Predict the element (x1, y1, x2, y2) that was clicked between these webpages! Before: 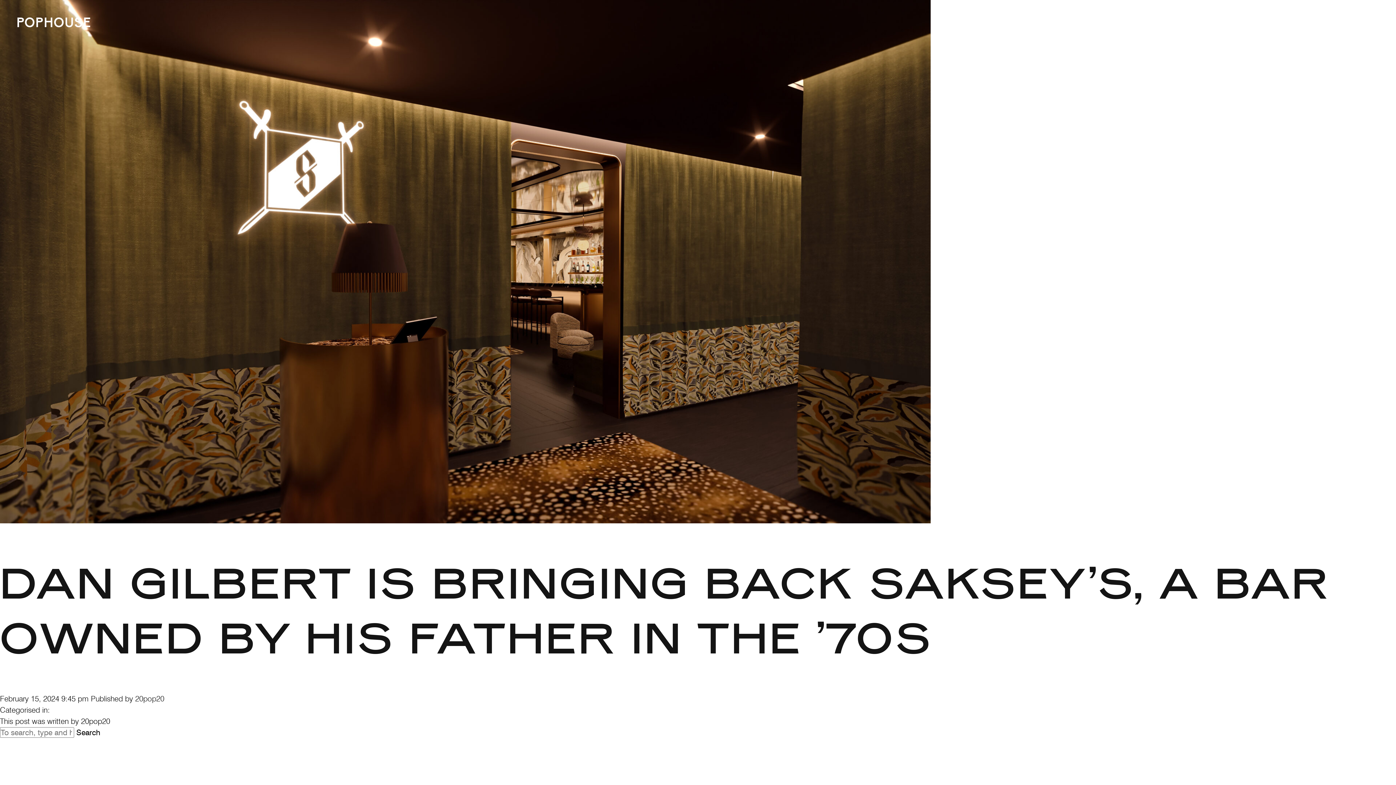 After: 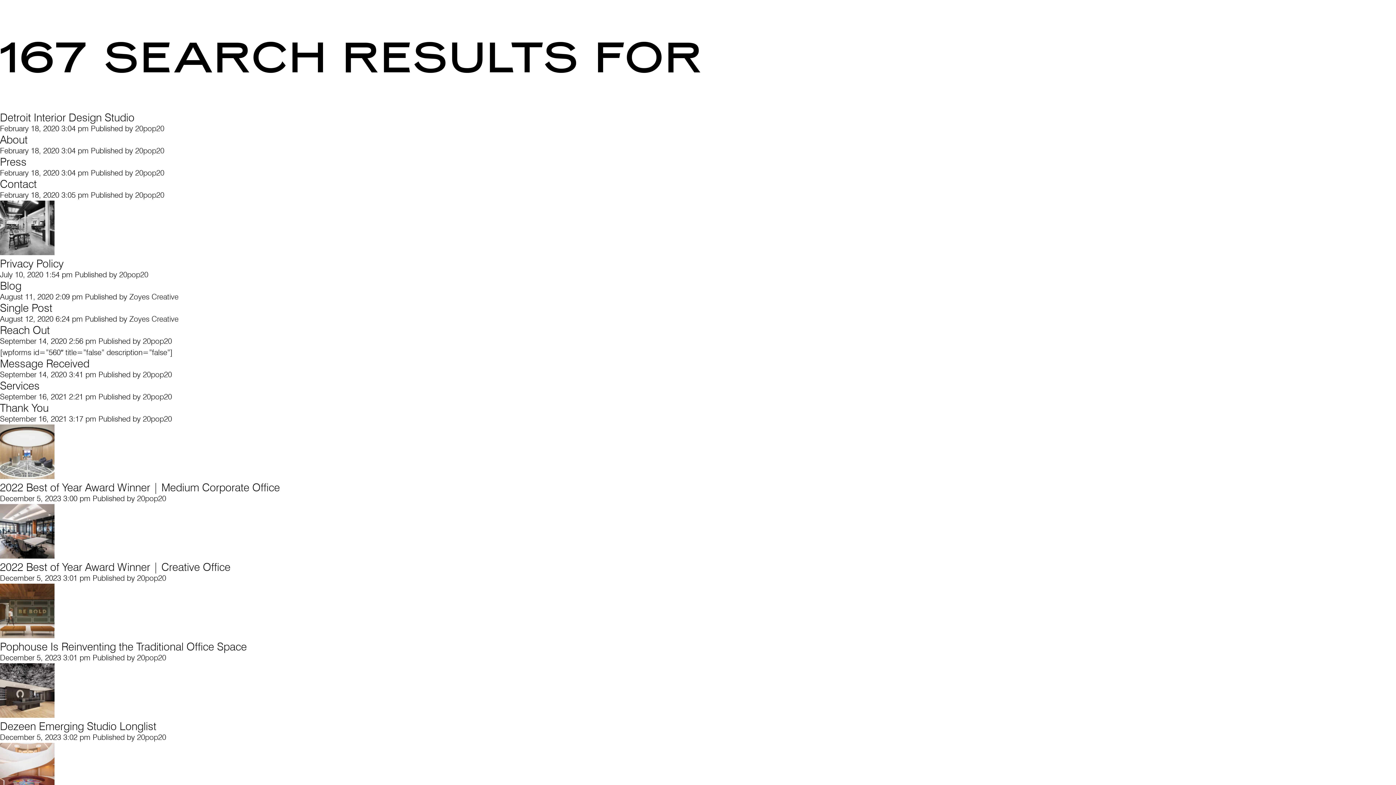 Action: label: Search bbox: (76, 728, 100, 737)